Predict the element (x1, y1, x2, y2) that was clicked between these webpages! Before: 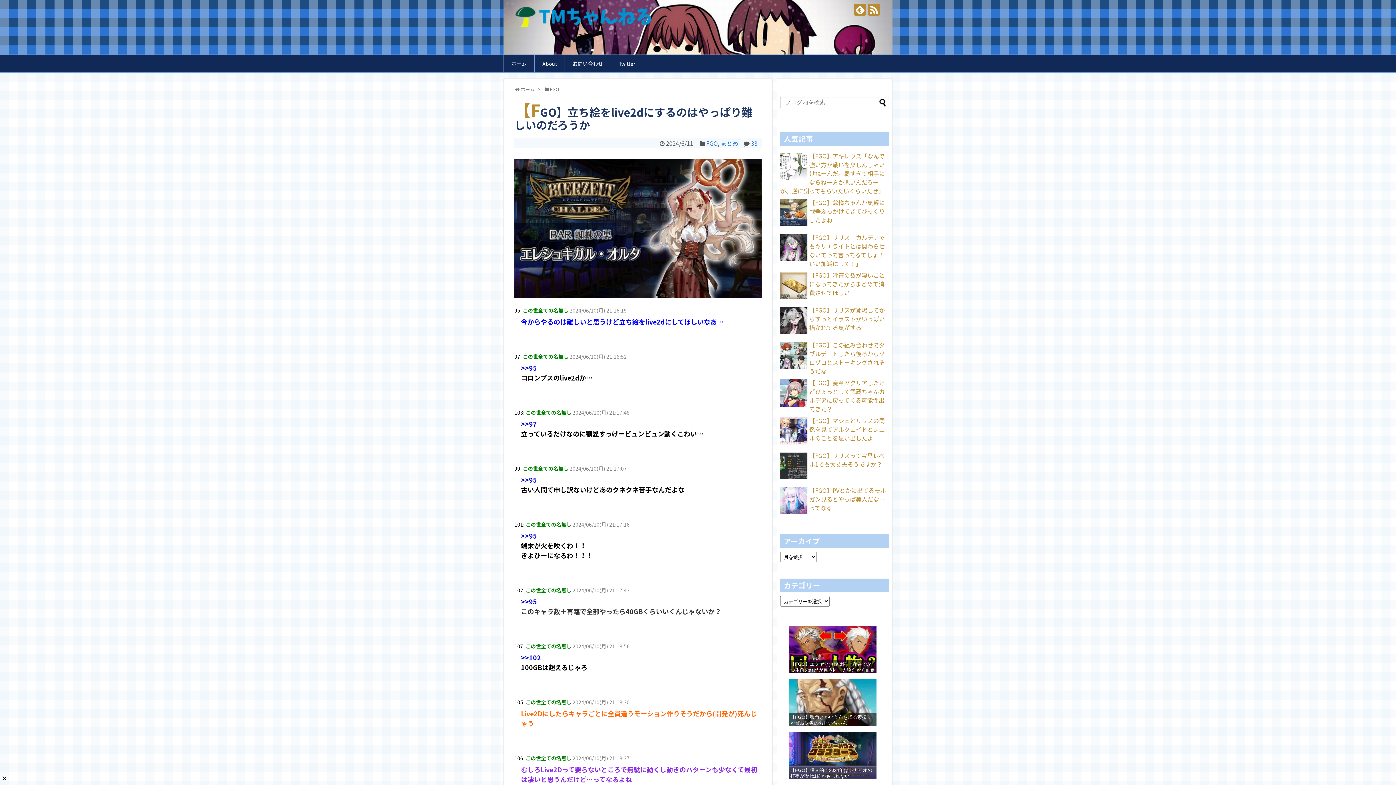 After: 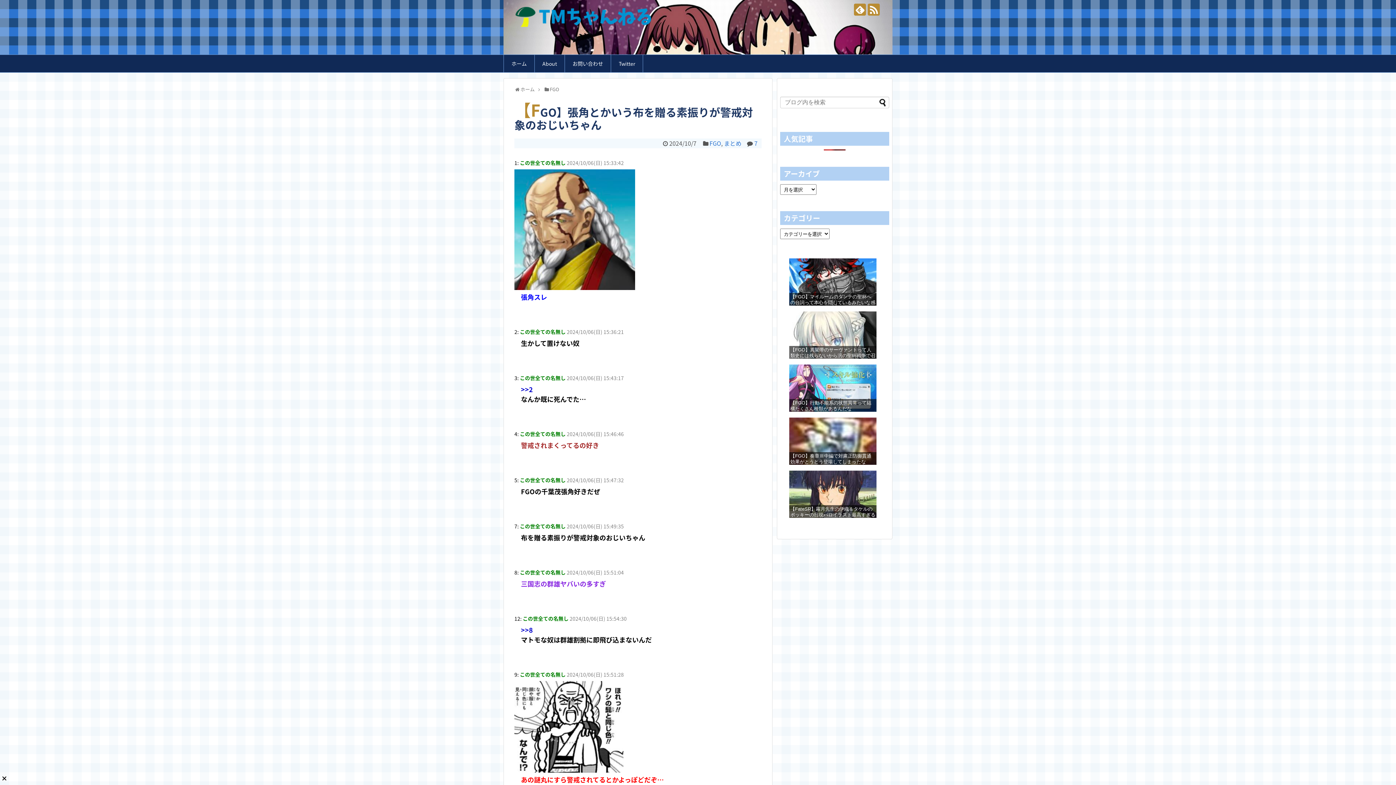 Action: bbox: (789, 679, 876, 726) label: 【FGO】張角とかいう布を贈る素振りが警戒対象のおじいちゃん